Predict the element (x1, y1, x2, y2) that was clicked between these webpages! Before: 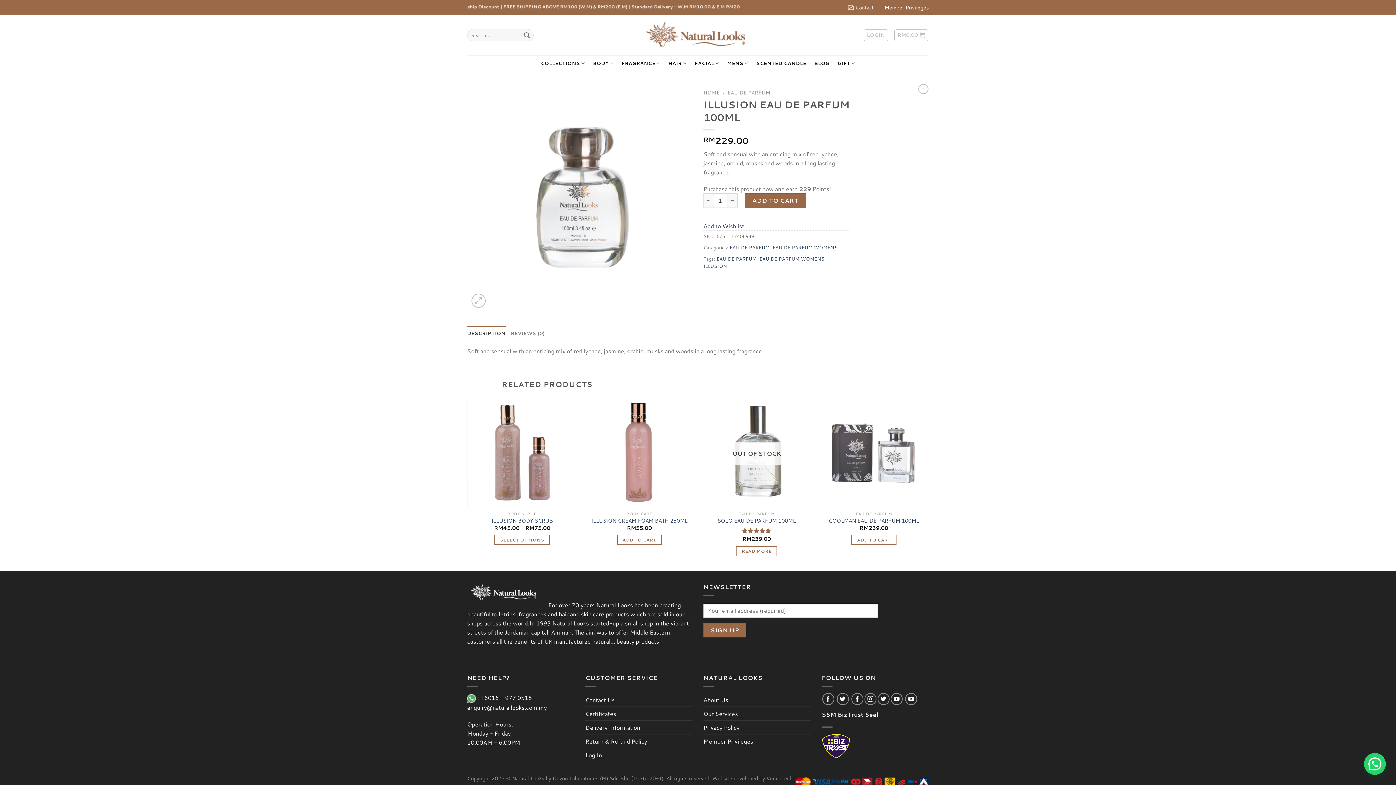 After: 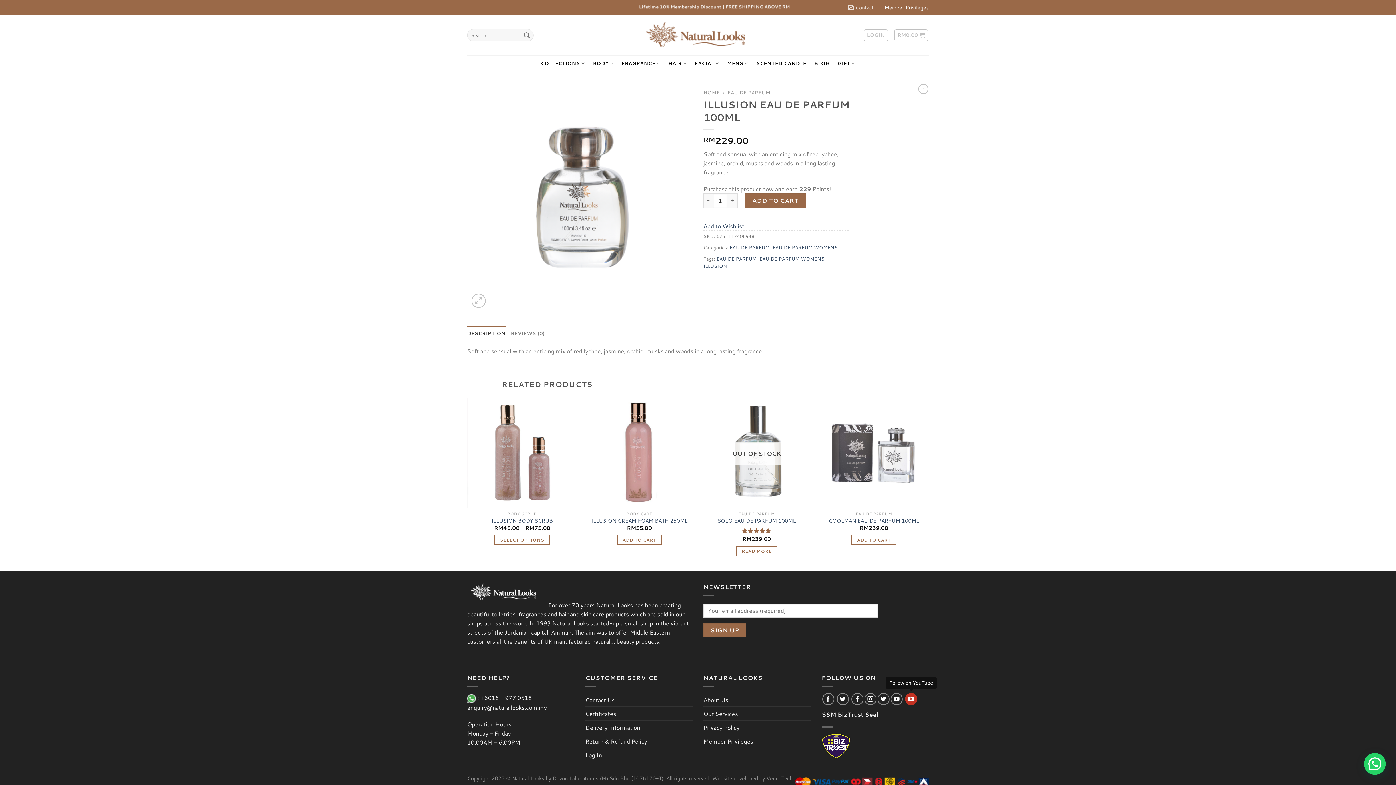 Action: bbox: (905, 693, 917, 705)